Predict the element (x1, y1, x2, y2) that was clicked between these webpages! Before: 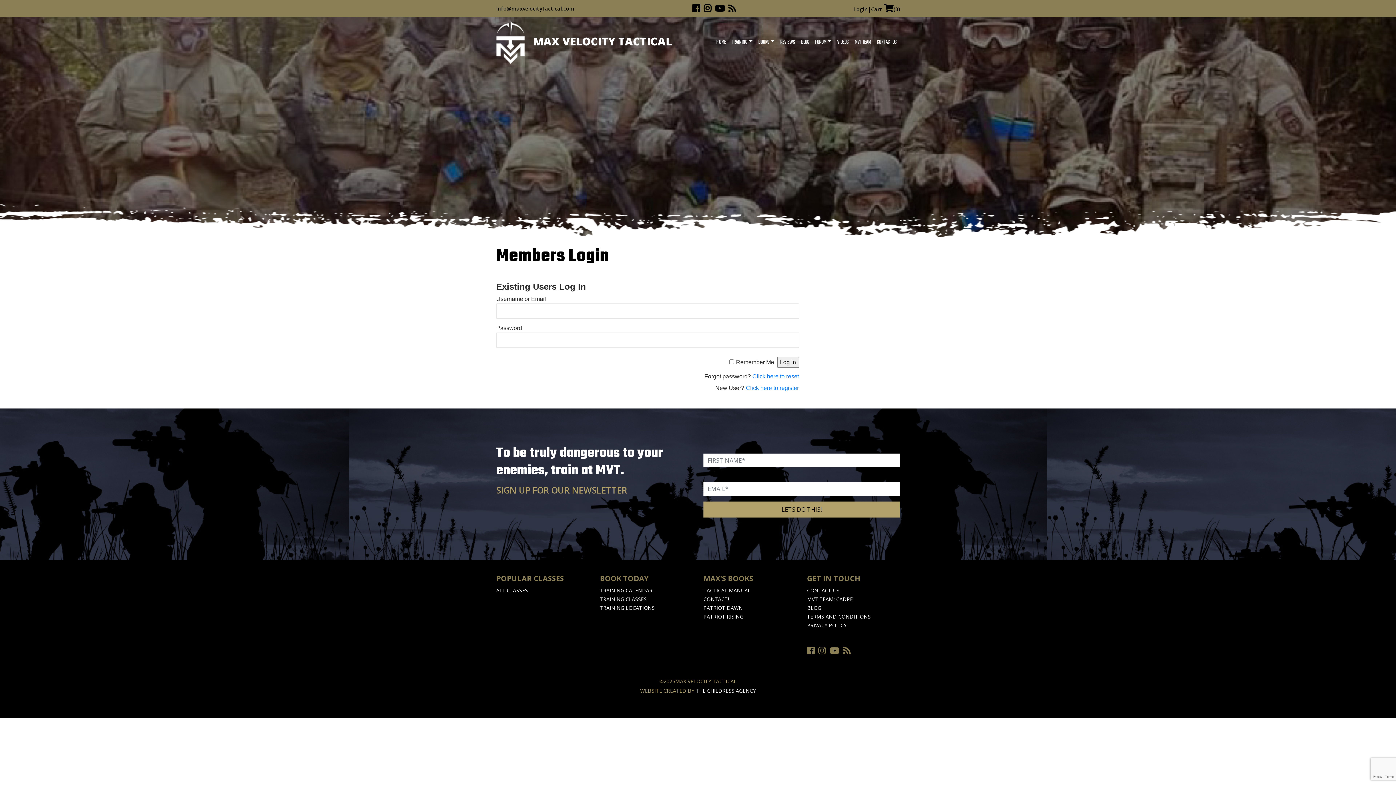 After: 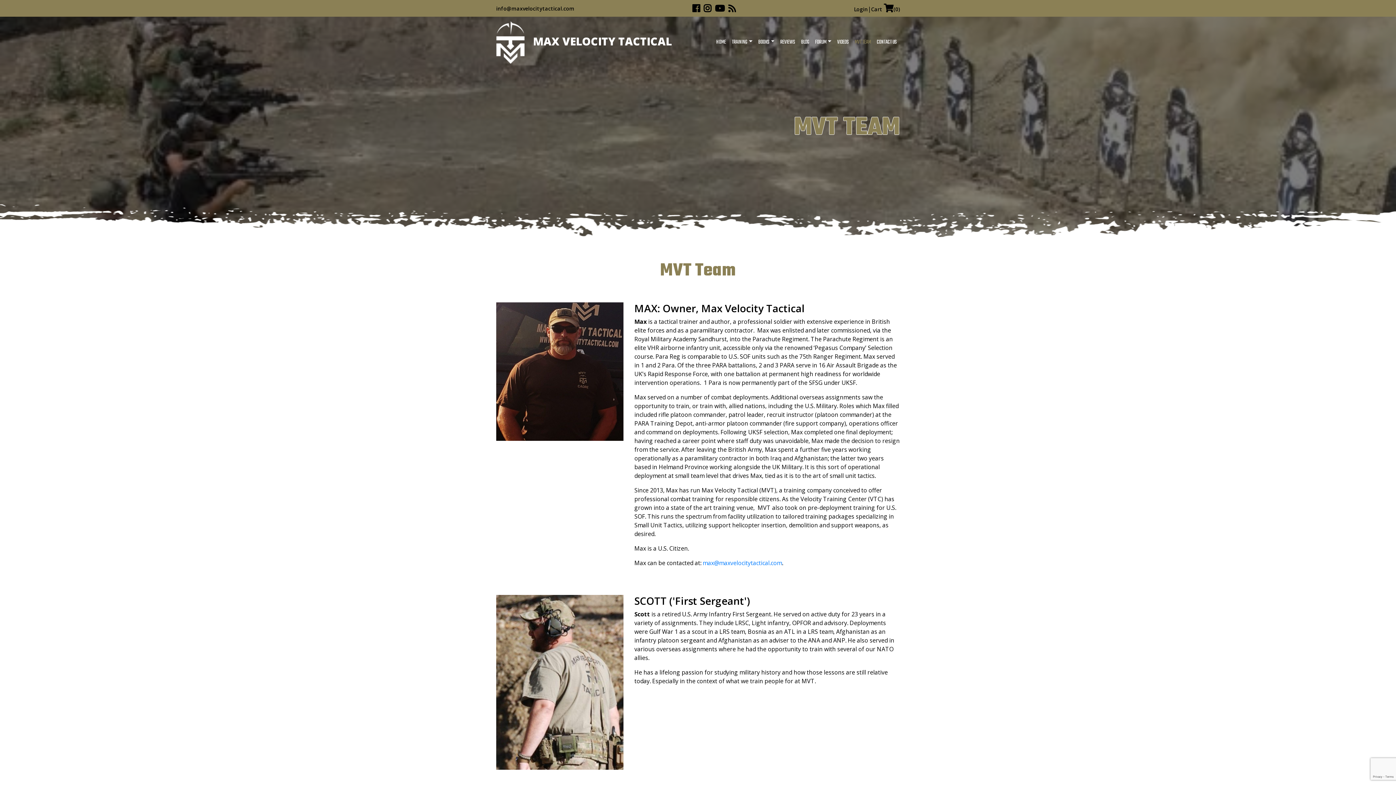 Action: label: MVT TEAM: CADRE bbox: (807, 596, 853, 602)